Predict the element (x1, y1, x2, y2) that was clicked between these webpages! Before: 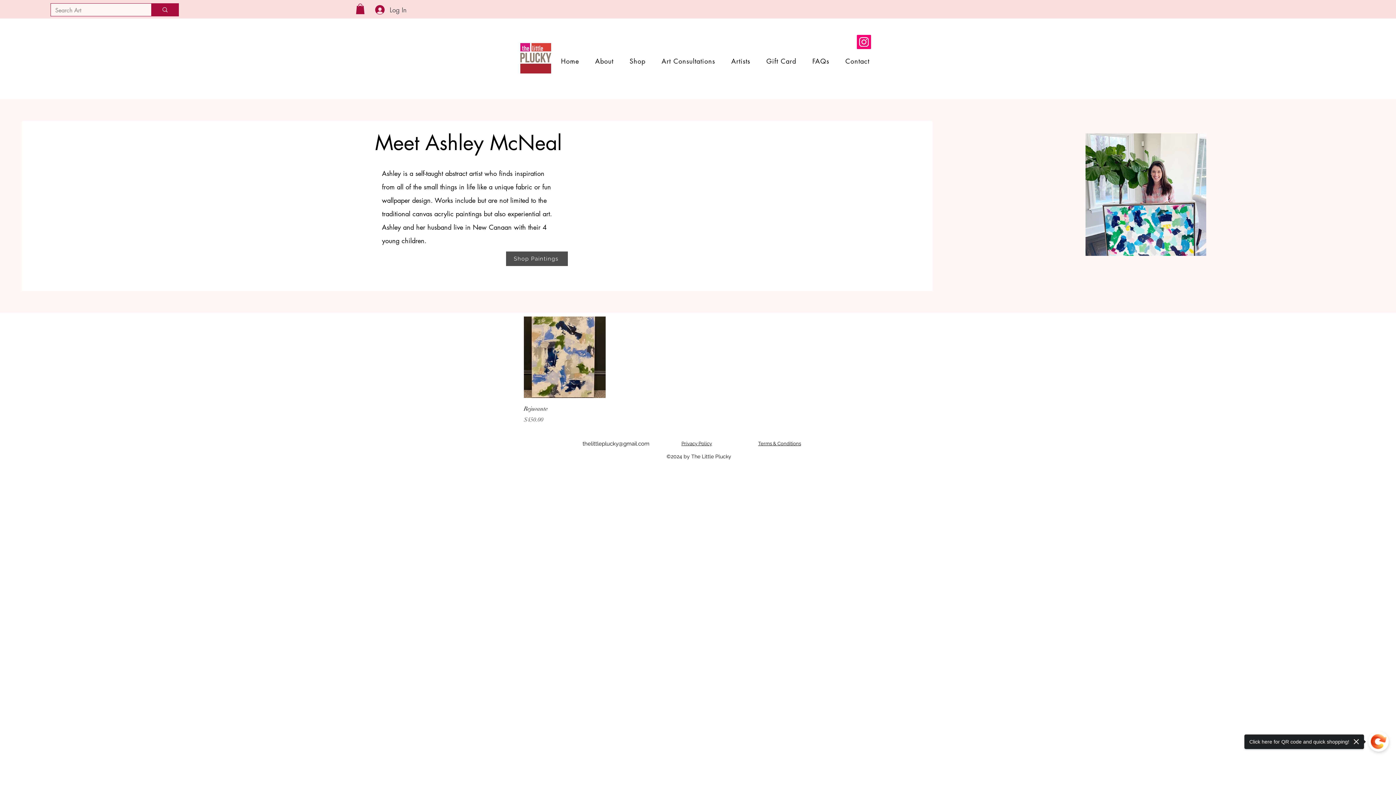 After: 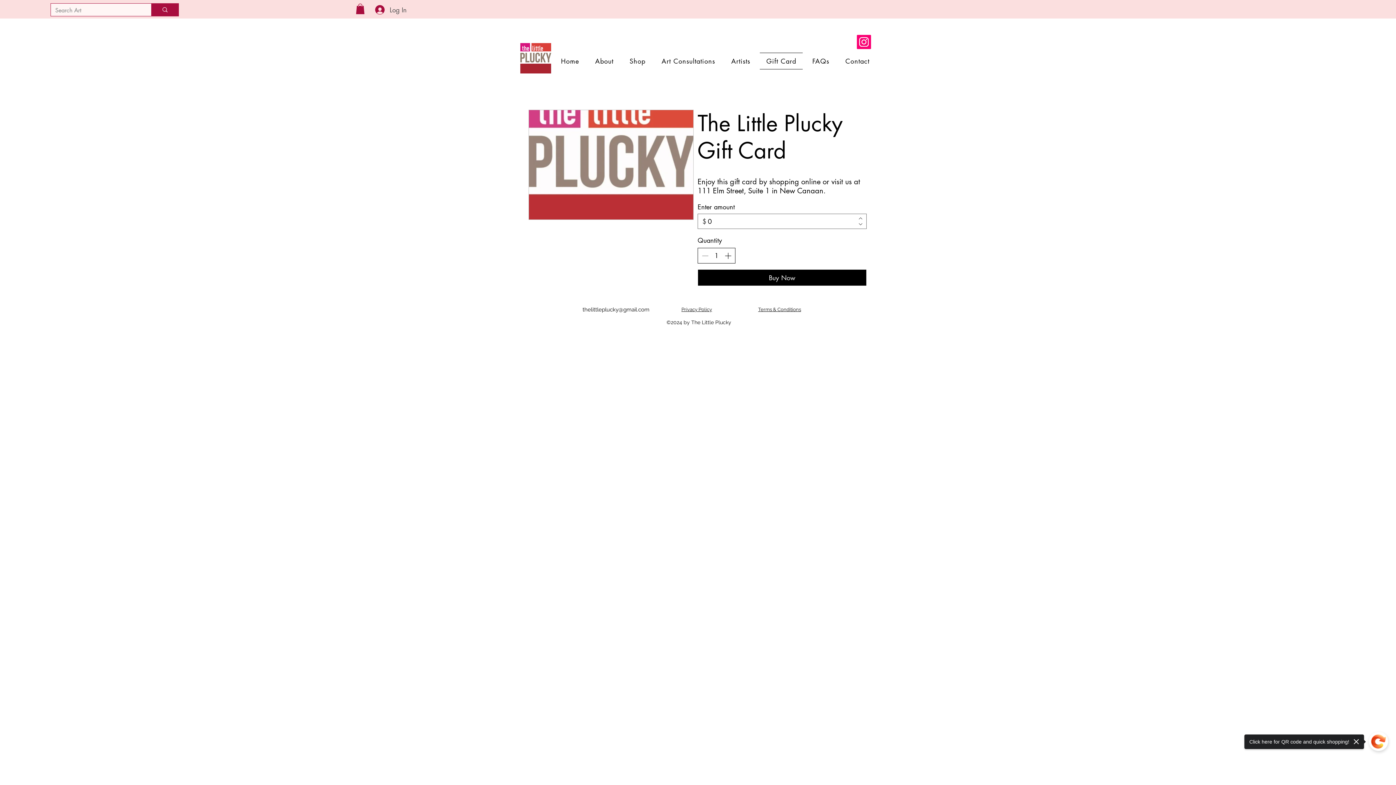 Action: label: Gift Card bbox: (759, 52, 803, 69)